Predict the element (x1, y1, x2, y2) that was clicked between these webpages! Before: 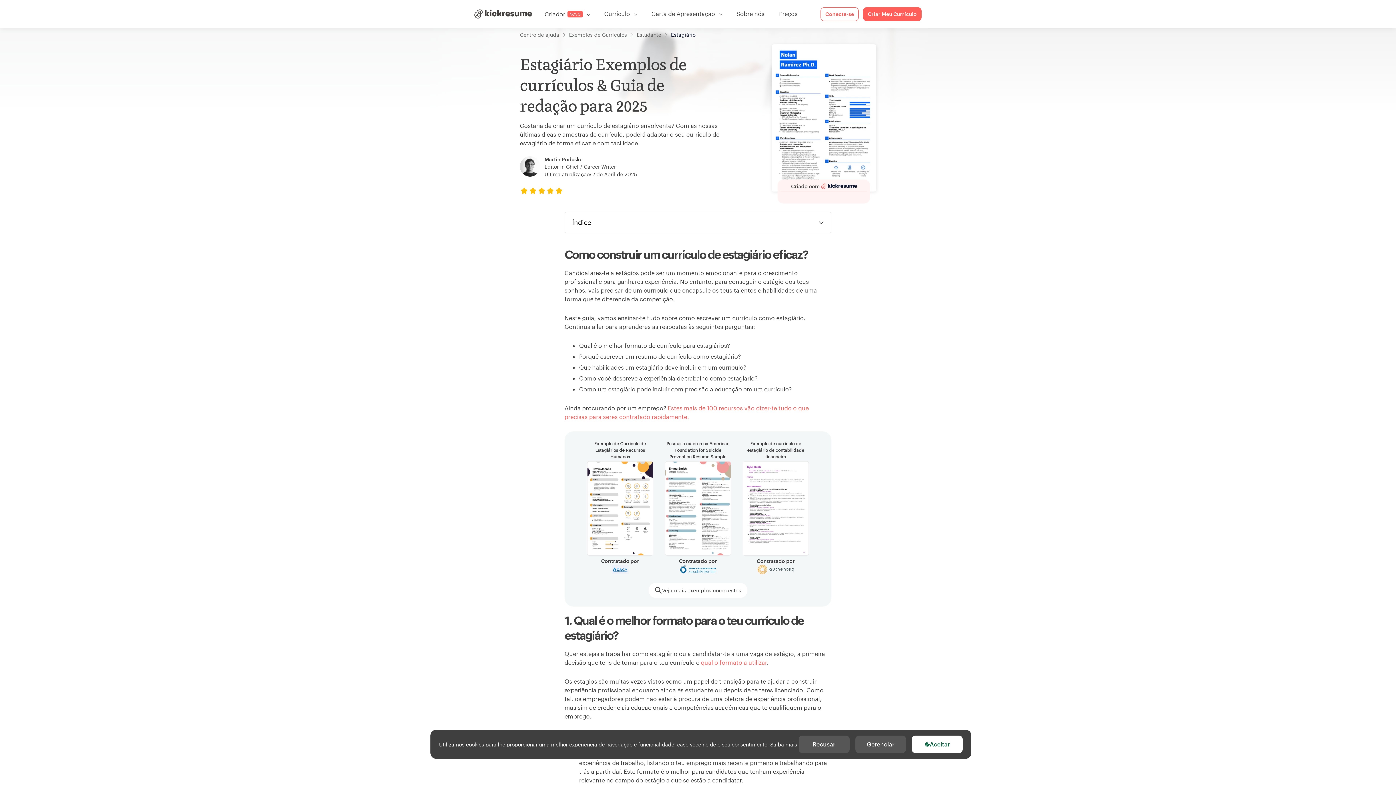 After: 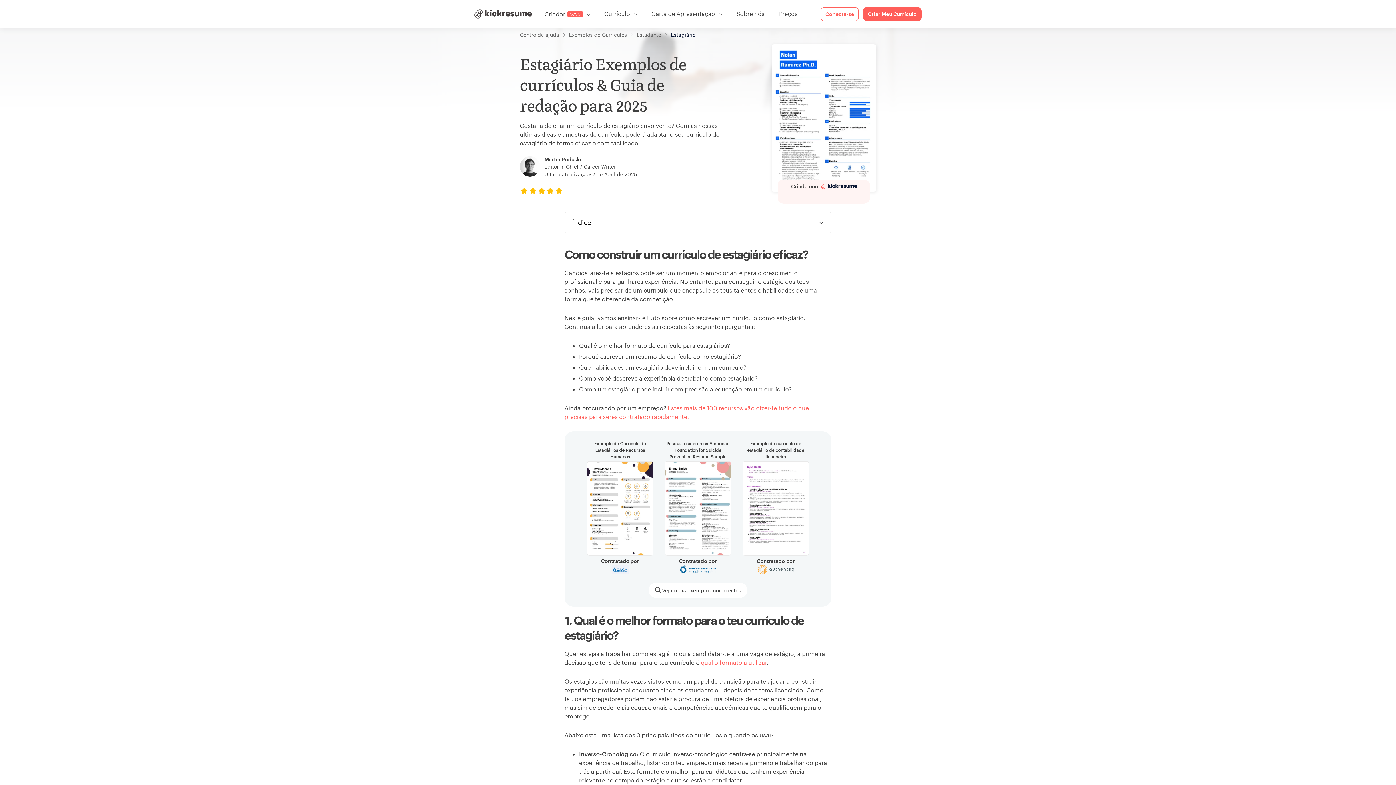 Action: bbox: (798, 736, 849, 753) label: Recusar